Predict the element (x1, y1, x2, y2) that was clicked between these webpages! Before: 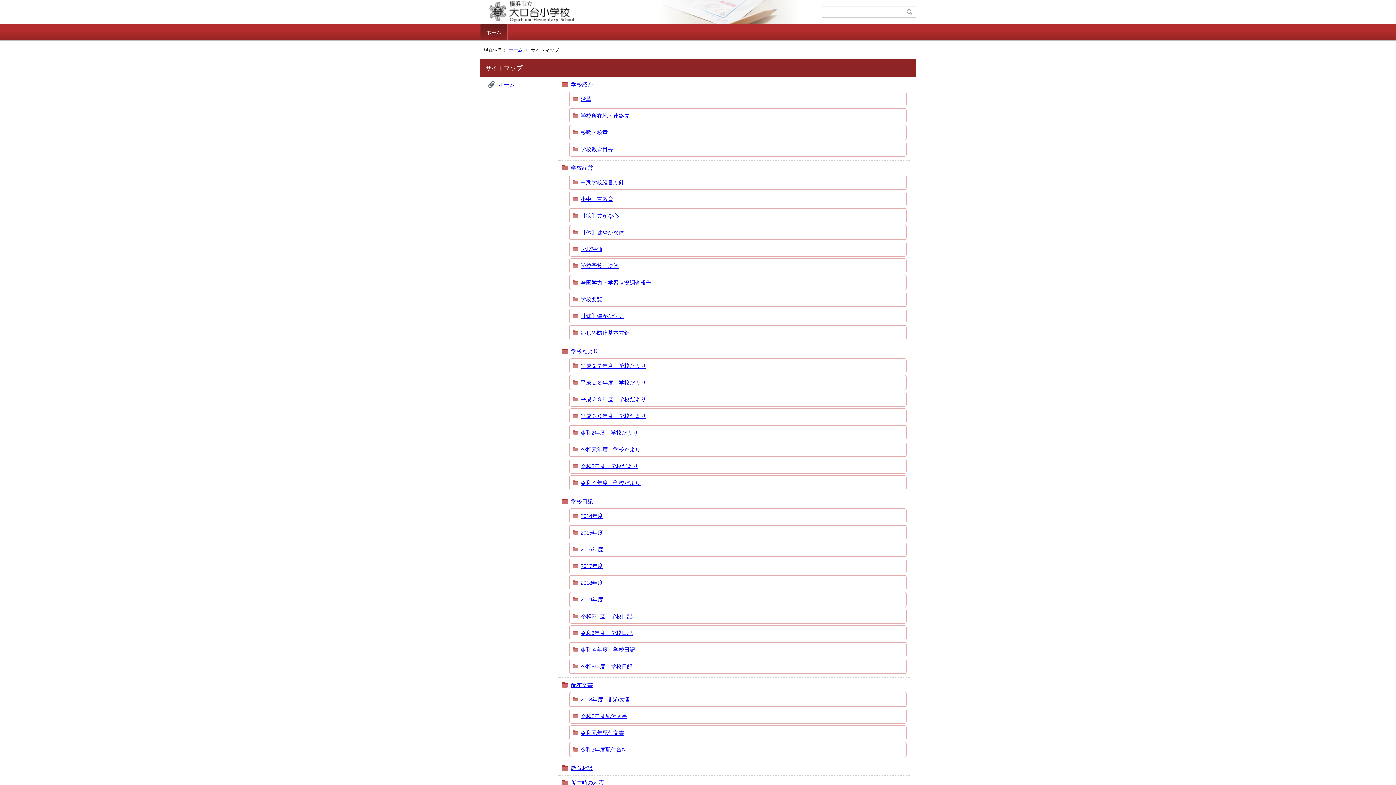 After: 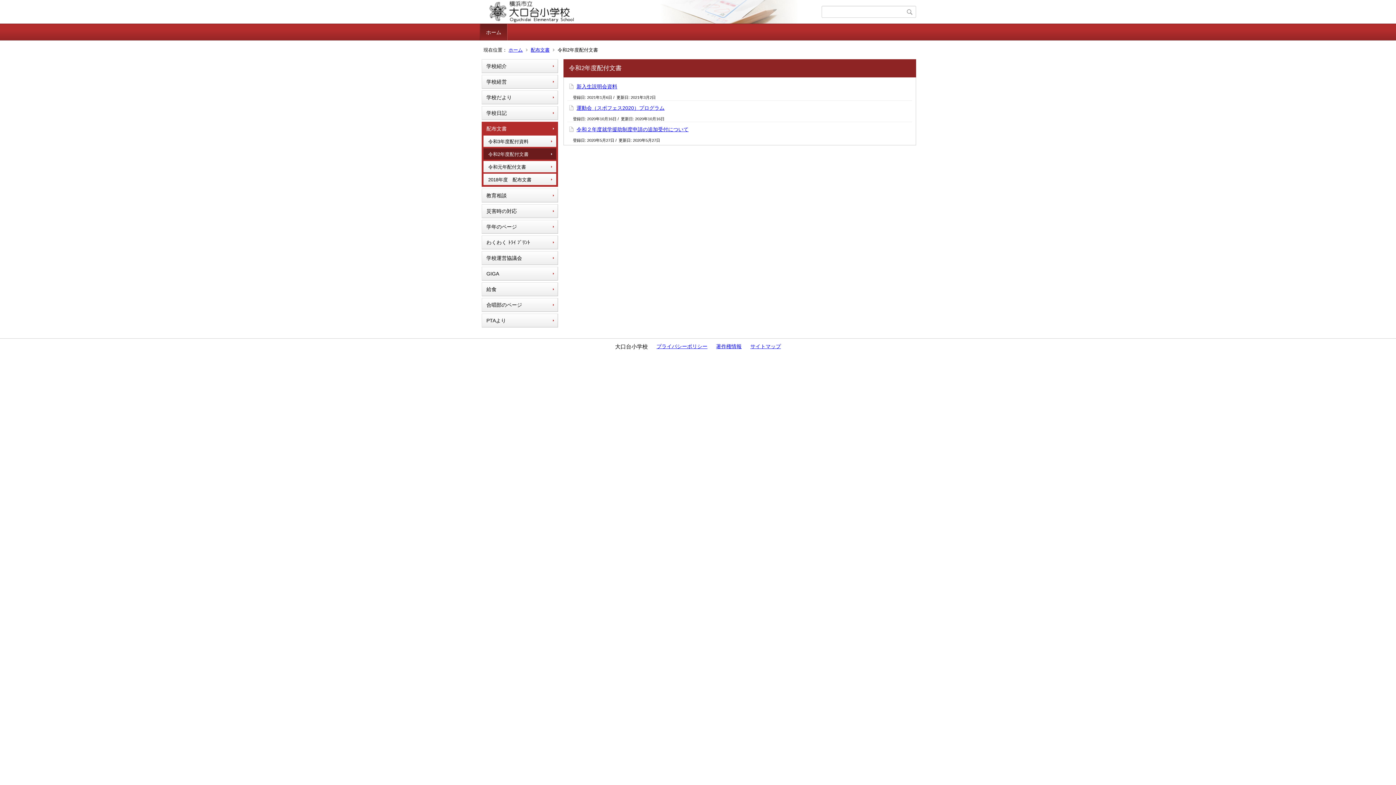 Action: bbox: (580, 713, 627, 719) label: 令和2年度配付文書